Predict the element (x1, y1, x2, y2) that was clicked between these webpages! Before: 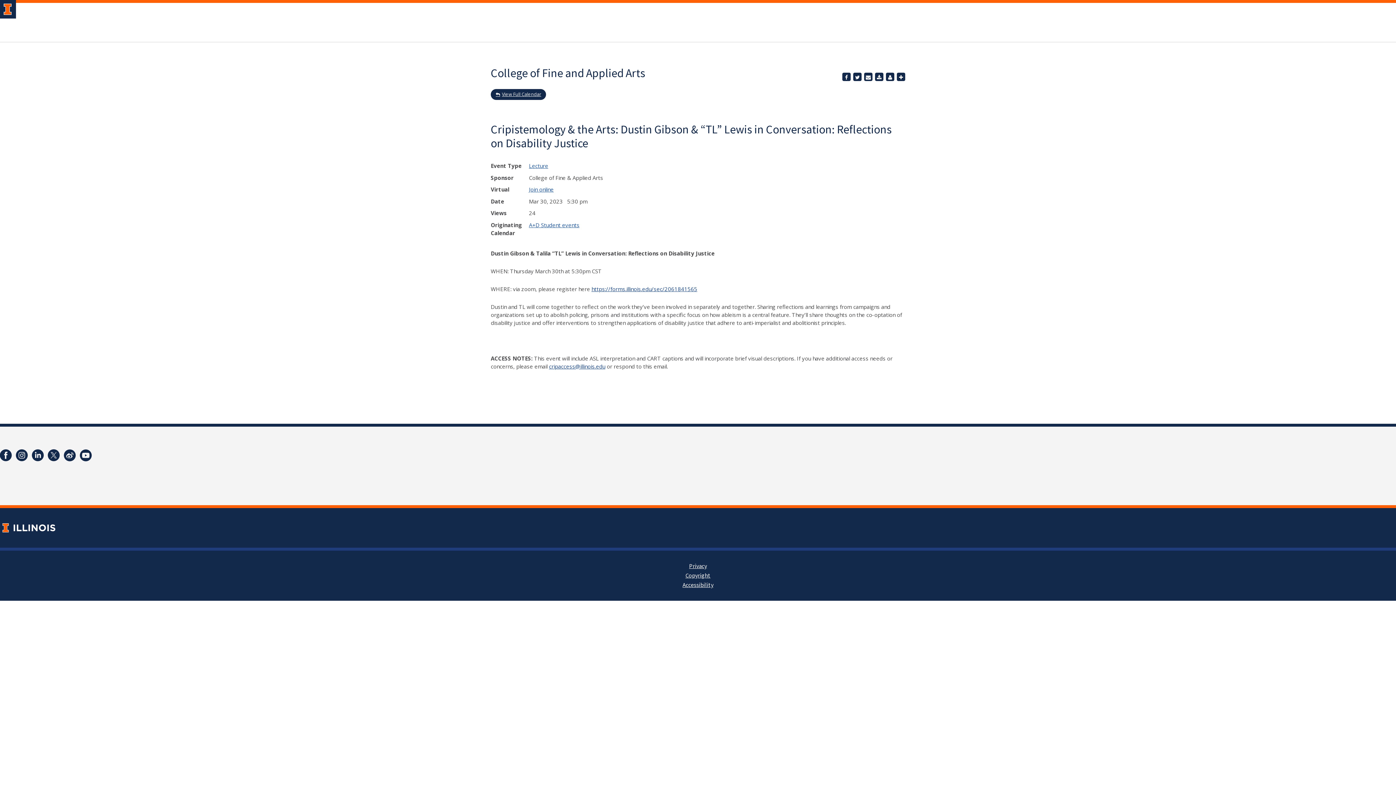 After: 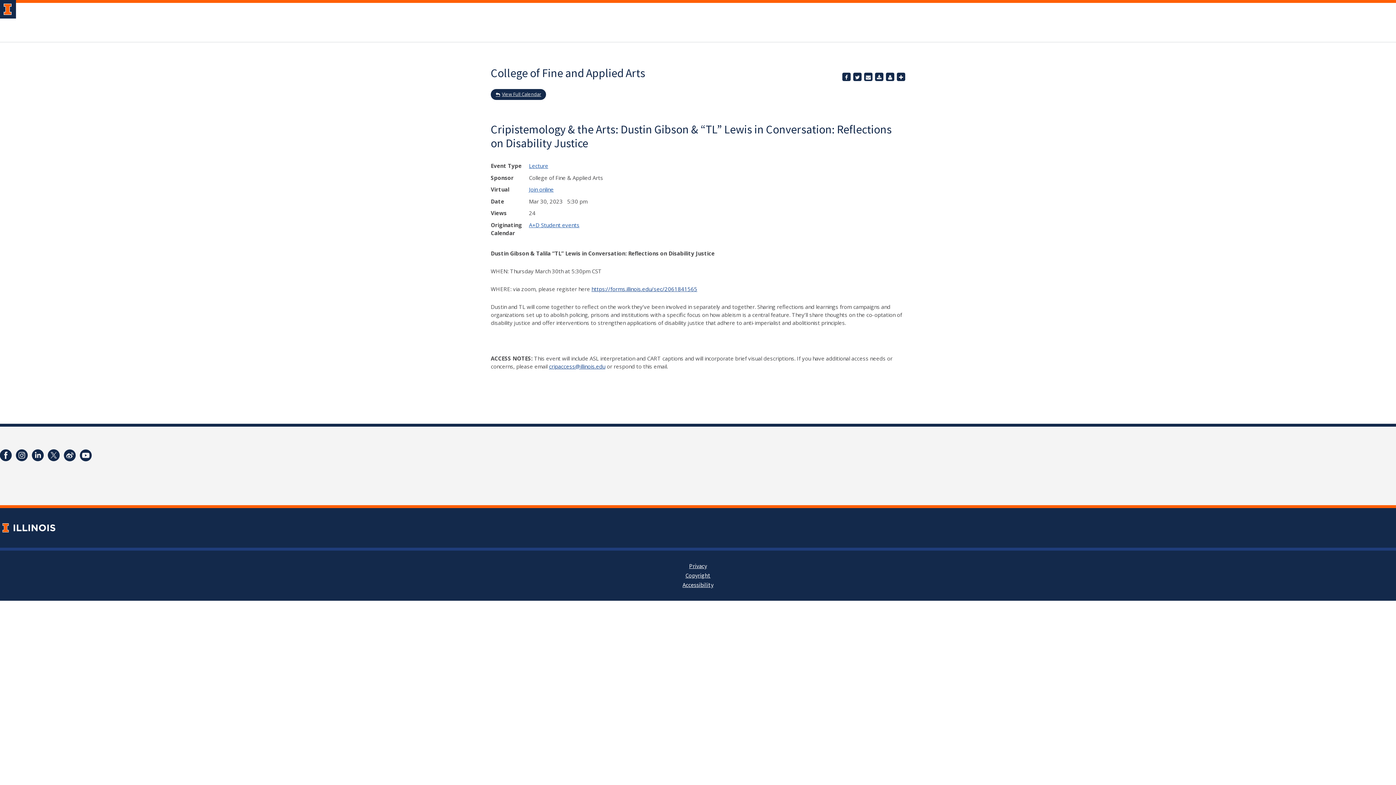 Action: label: https://forms.illinois.edu/sec/2061841565 bbox: (591, 285, 697, 292)